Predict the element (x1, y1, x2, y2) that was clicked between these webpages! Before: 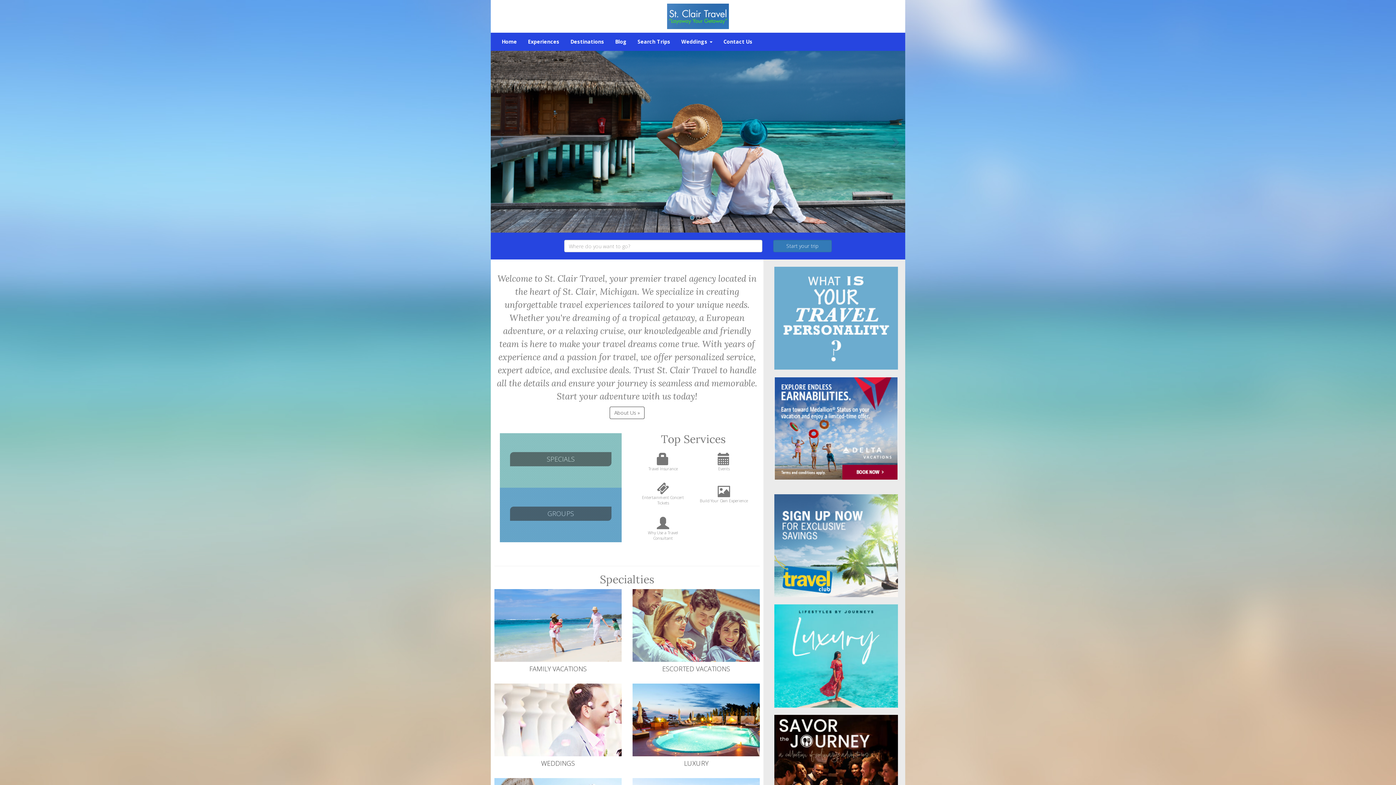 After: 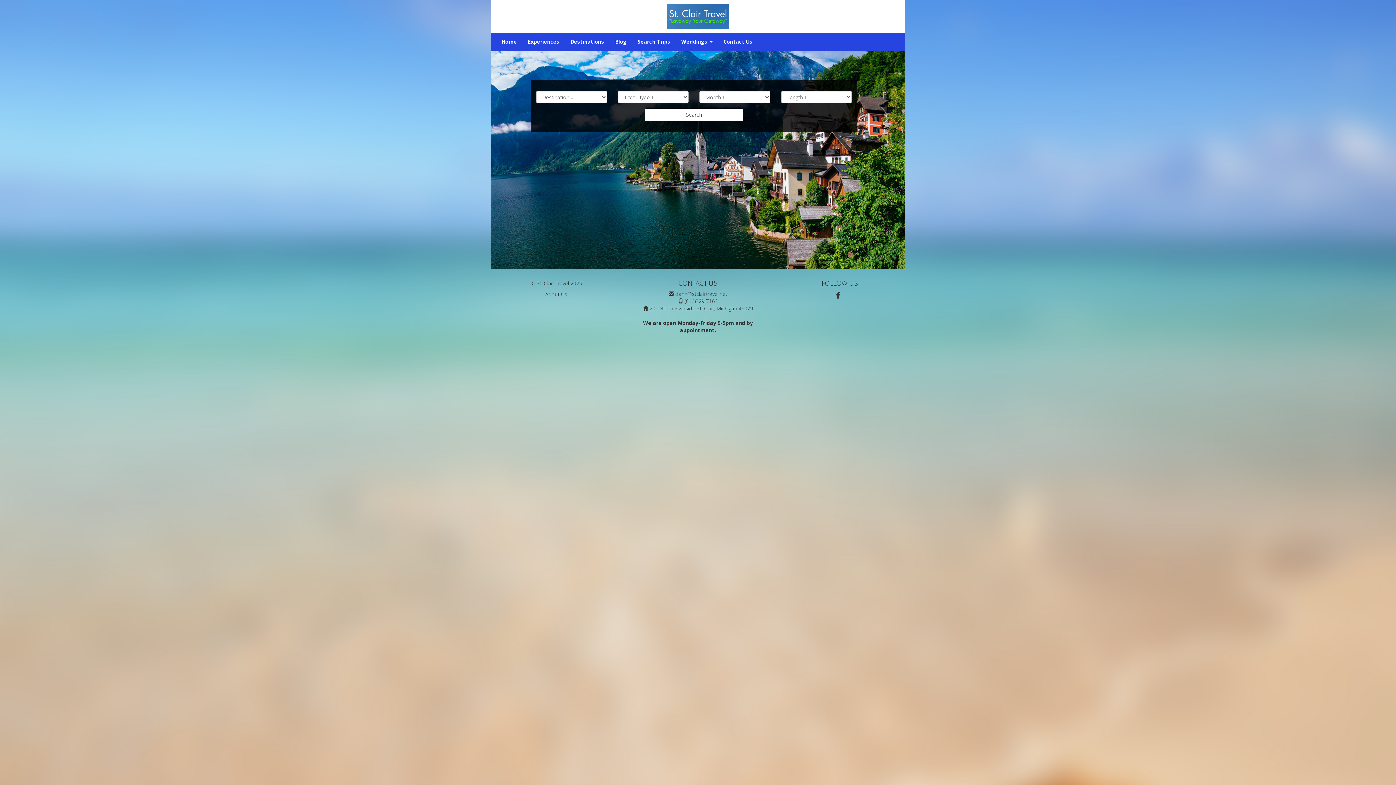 Action: label: Search Trips bbox: (632, 32, 676, 50)